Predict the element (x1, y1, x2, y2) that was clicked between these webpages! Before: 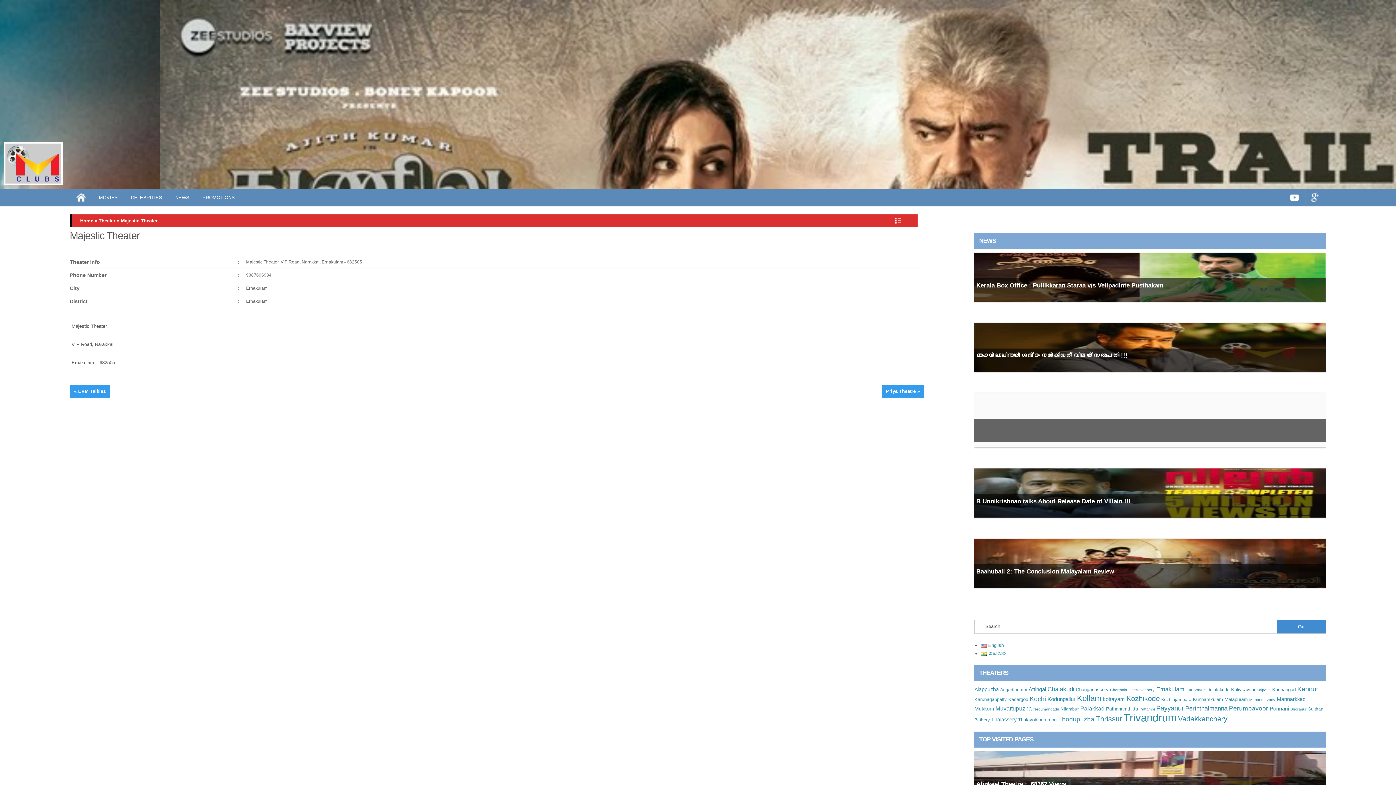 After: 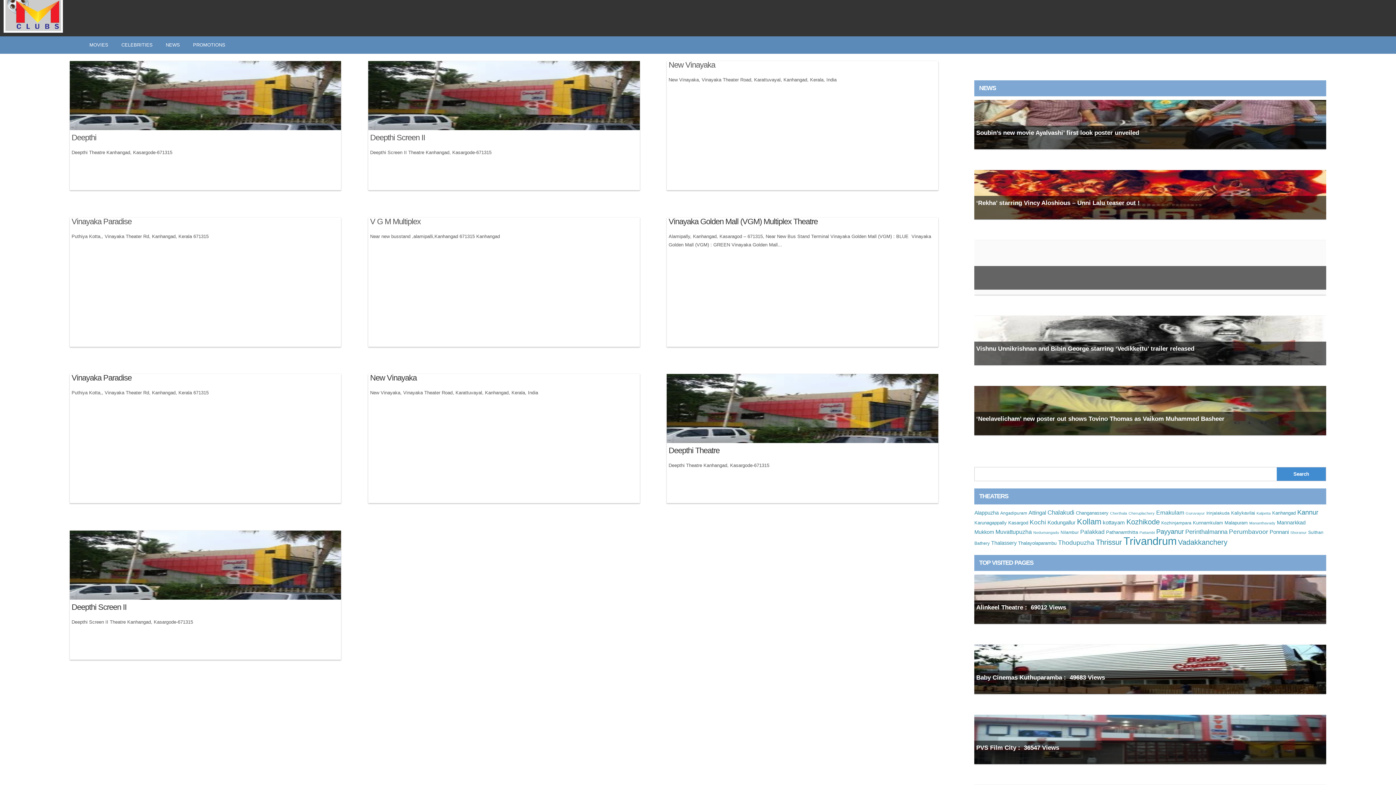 Action: bbox: (1272, 687, 1296, 692) label: Kanhangad